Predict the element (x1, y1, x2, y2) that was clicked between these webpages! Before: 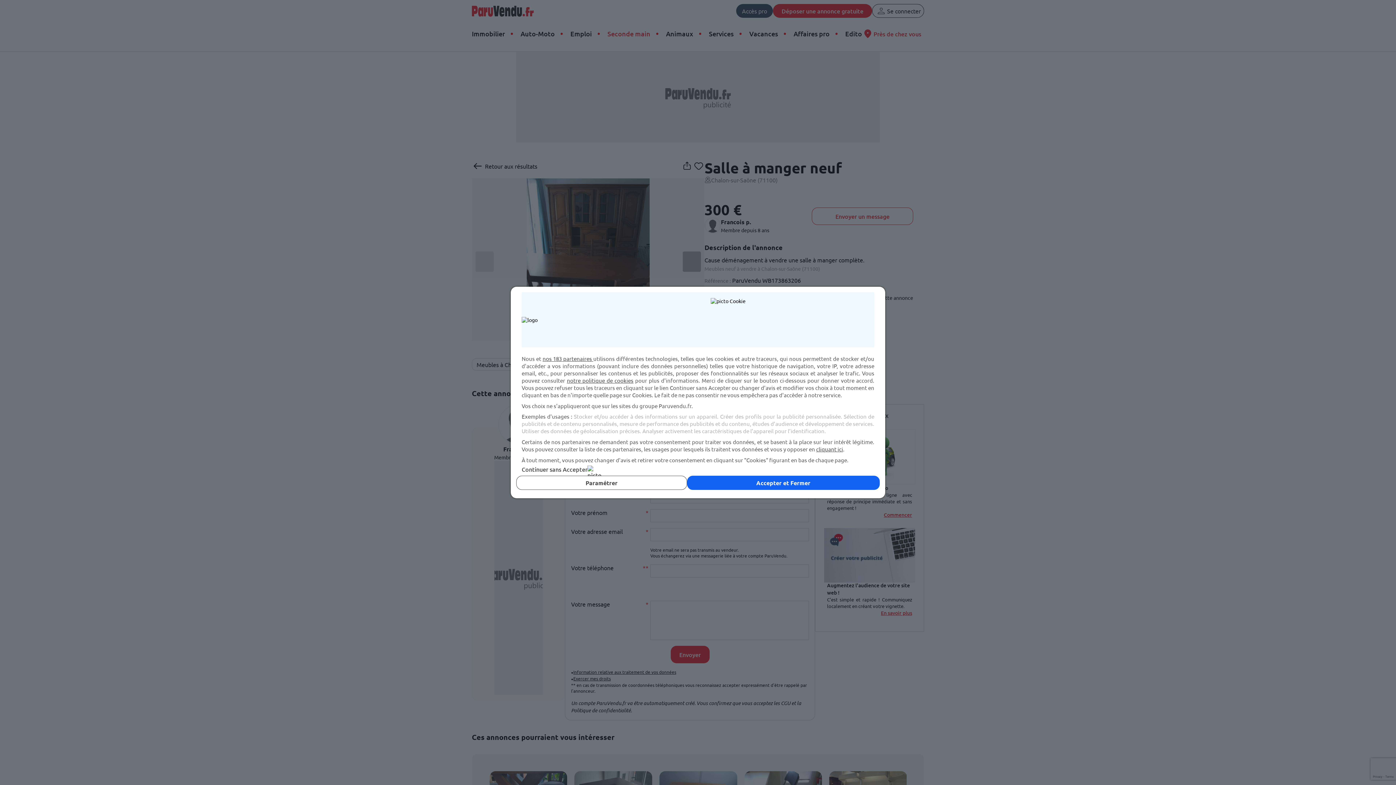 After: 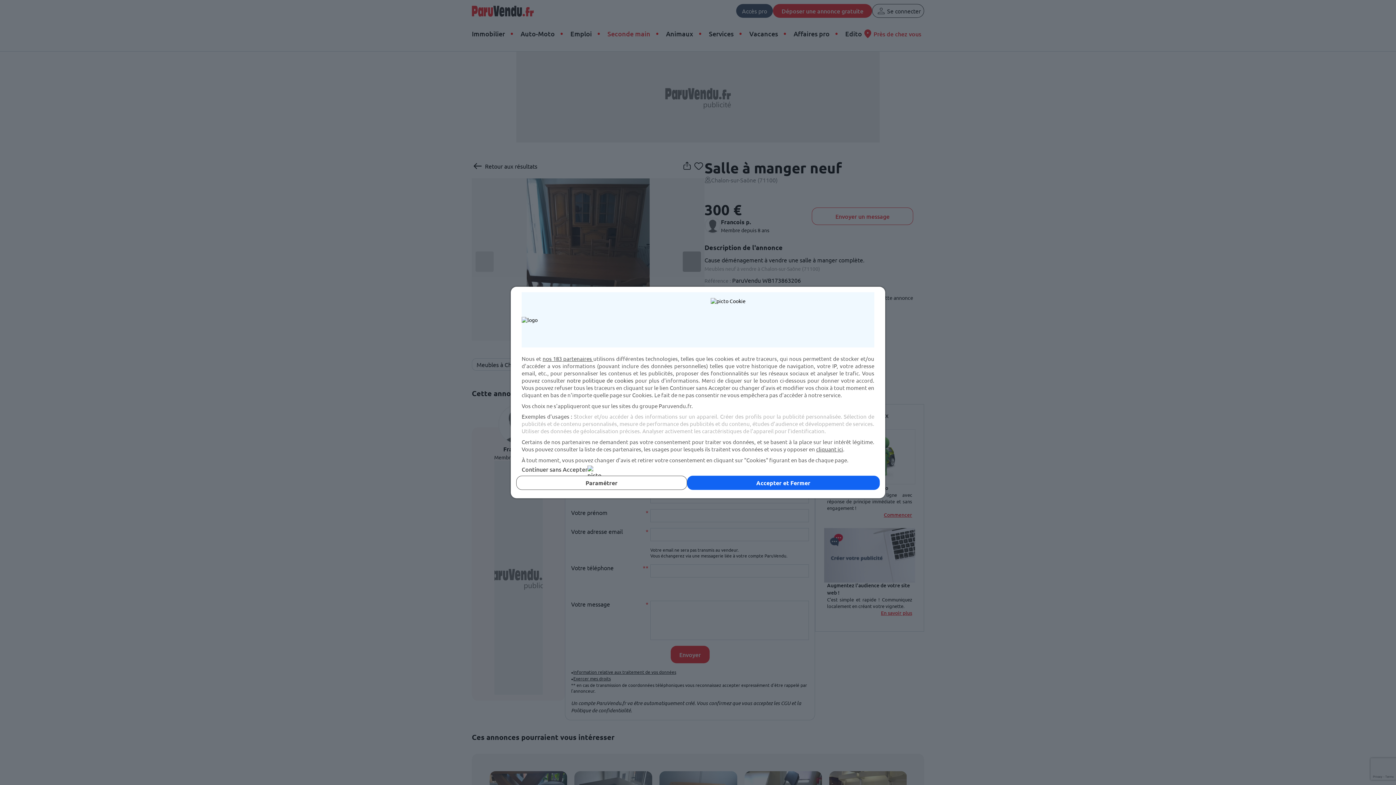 Action: bbox: (567, 377, 633, 384) label: notre politique de cookies